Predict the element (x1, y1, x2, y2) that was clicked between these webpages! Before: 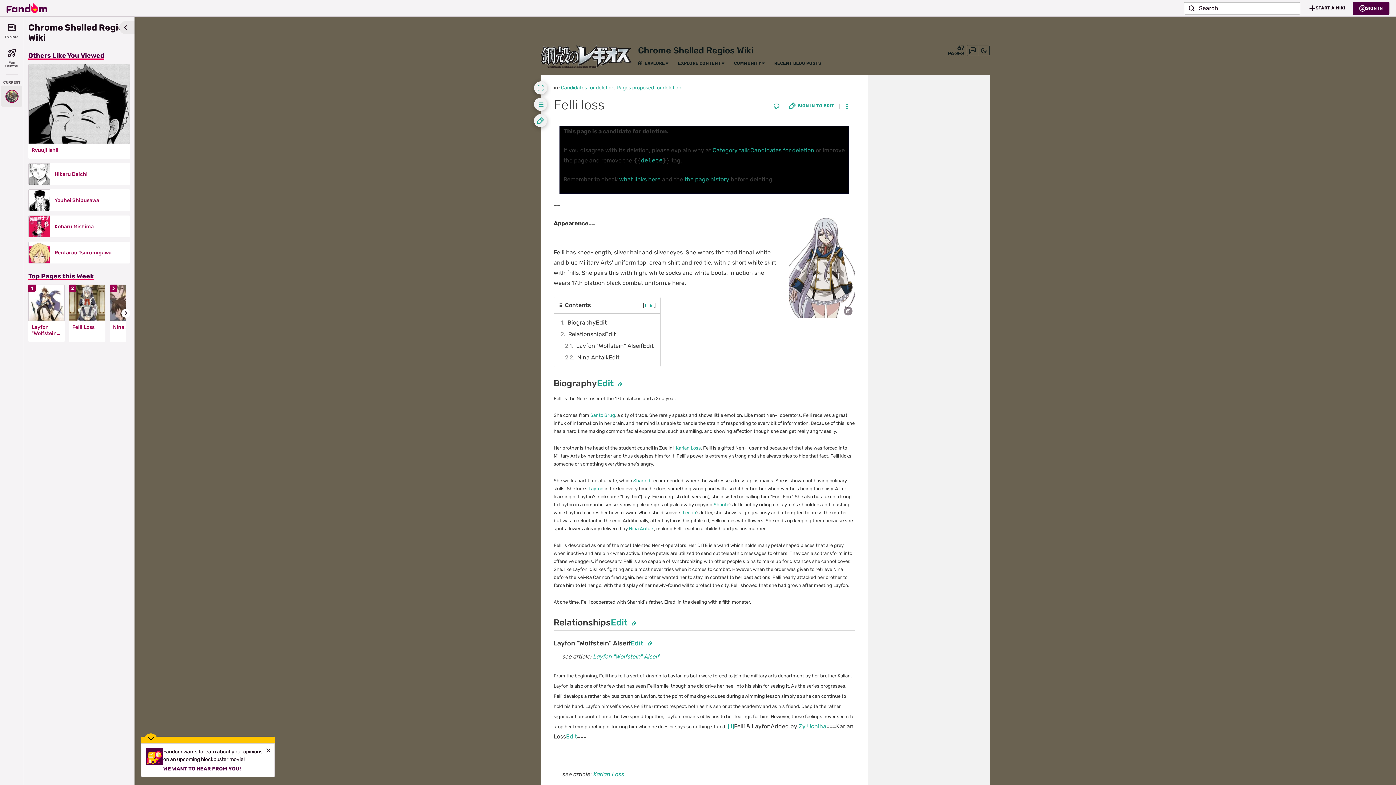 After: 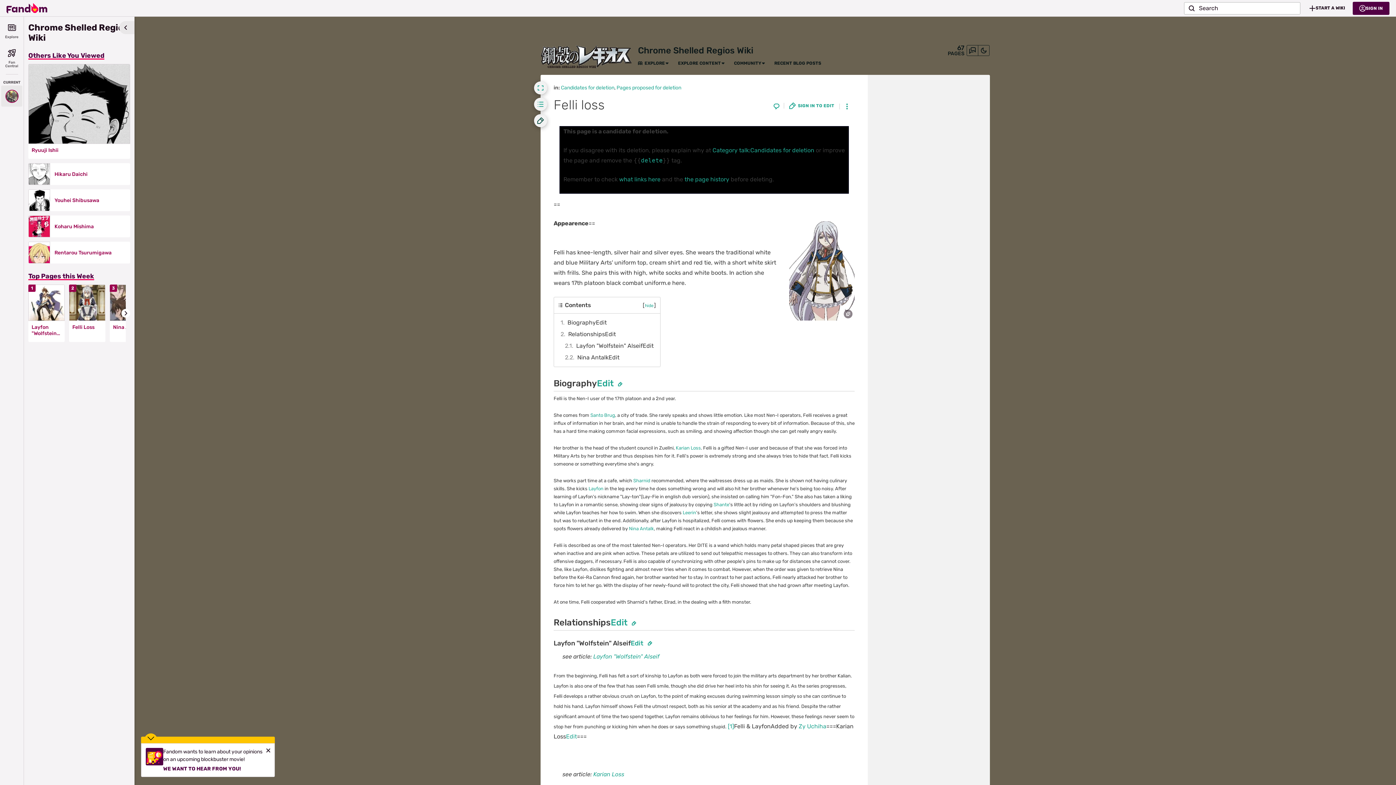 Action: bbox: (534, 114, 547, 127) label: Sign in to edit